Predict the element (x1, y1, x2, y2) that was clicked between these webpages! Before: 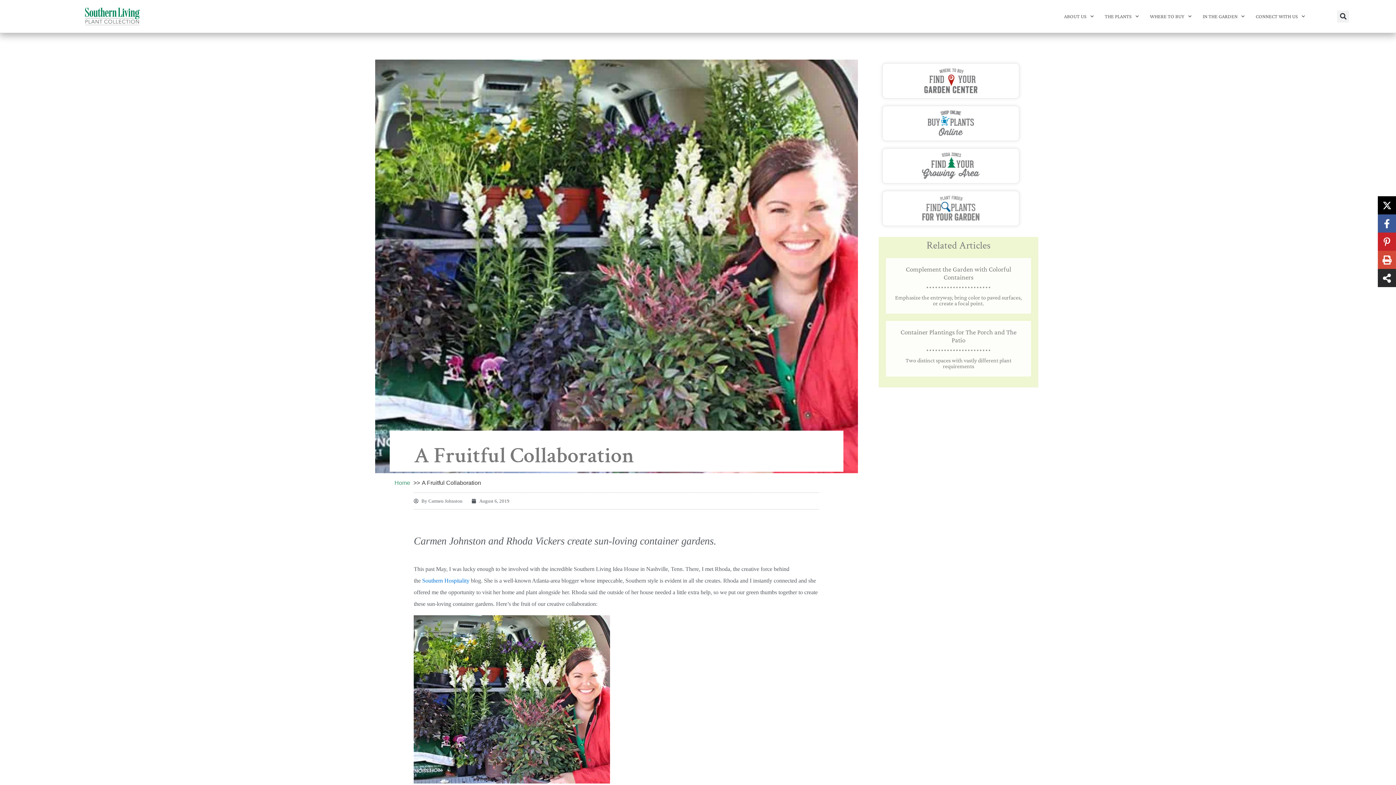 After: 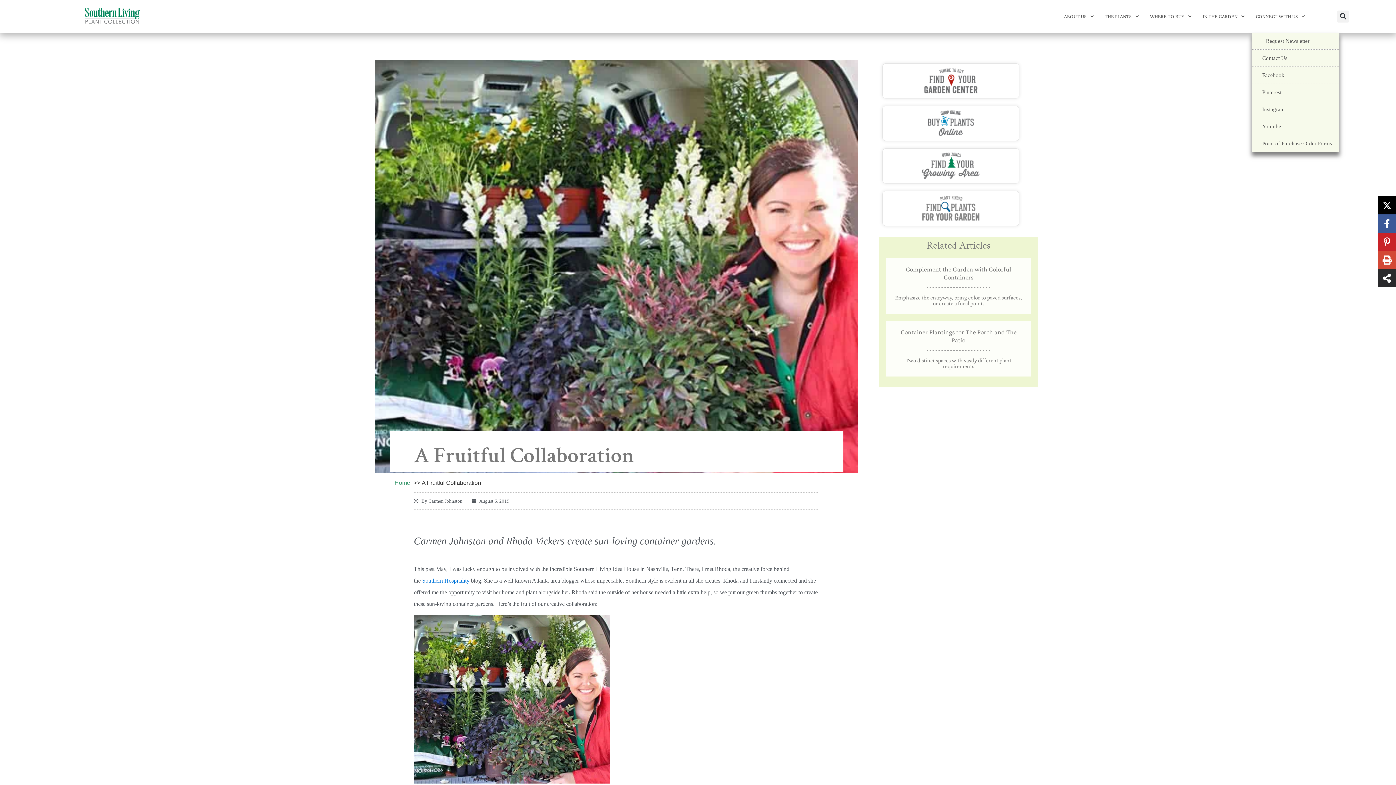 Action: bbox: (1252, 1, 1309, 30) label: CONNECT WITH US